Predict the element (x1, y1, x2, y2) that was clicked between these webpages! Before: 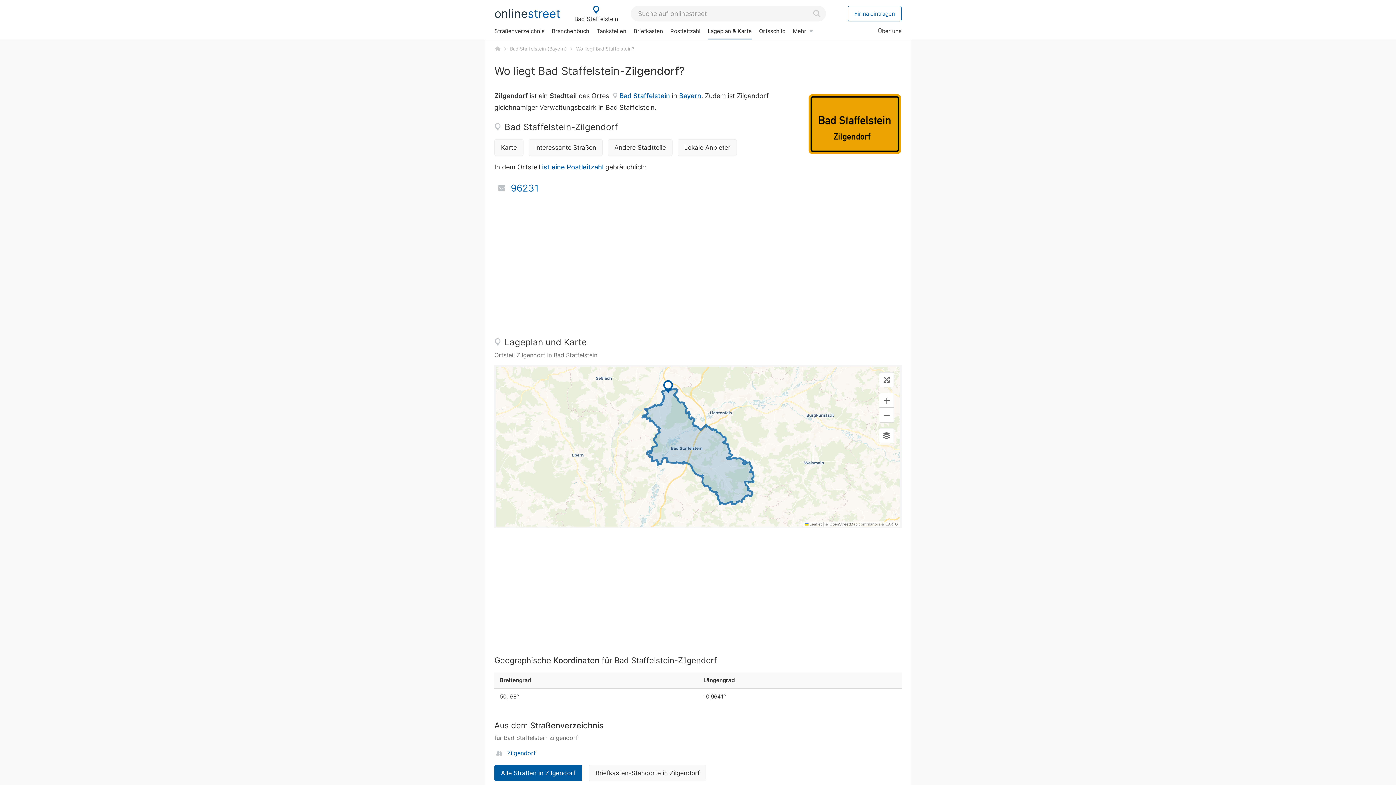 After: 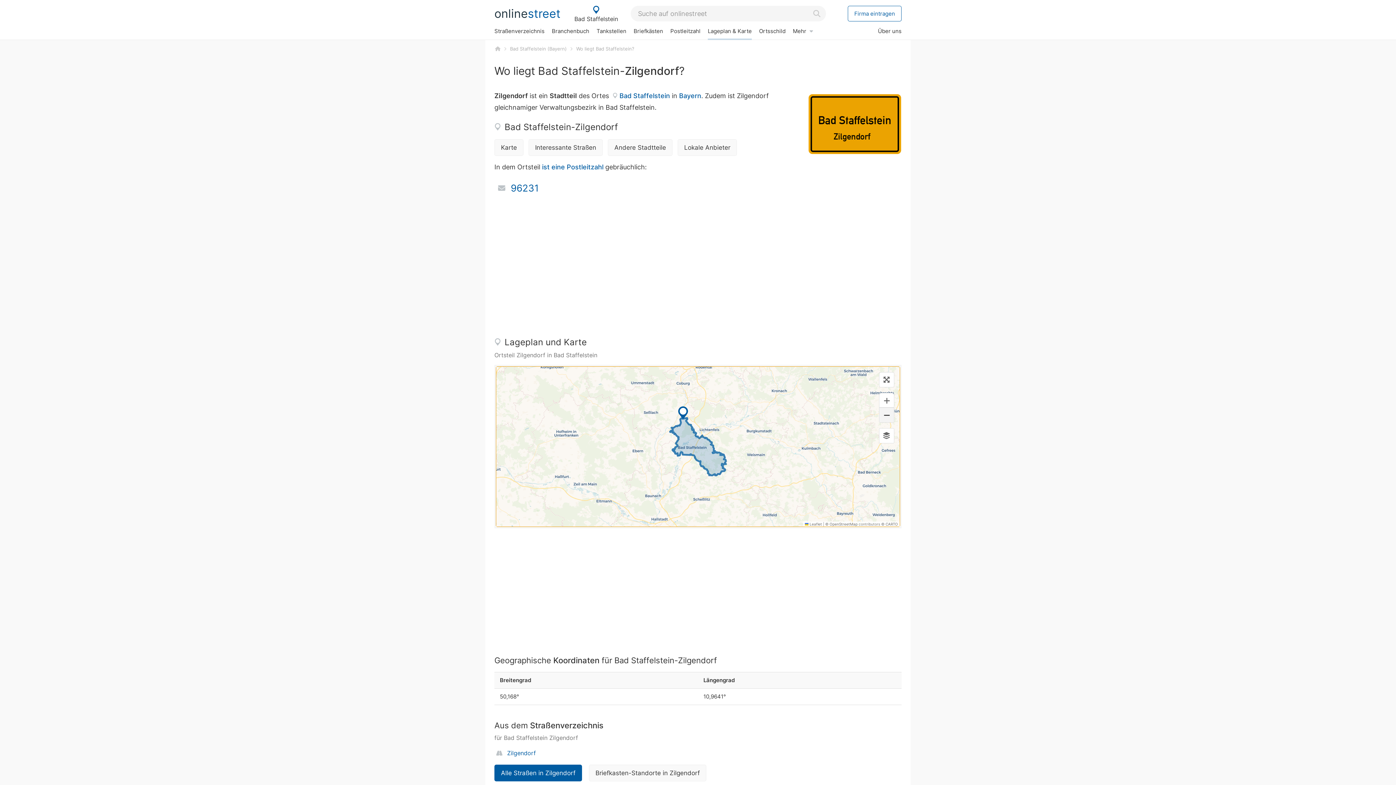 Action: bbox: (879, 408, 894, 422) label: Zoom out